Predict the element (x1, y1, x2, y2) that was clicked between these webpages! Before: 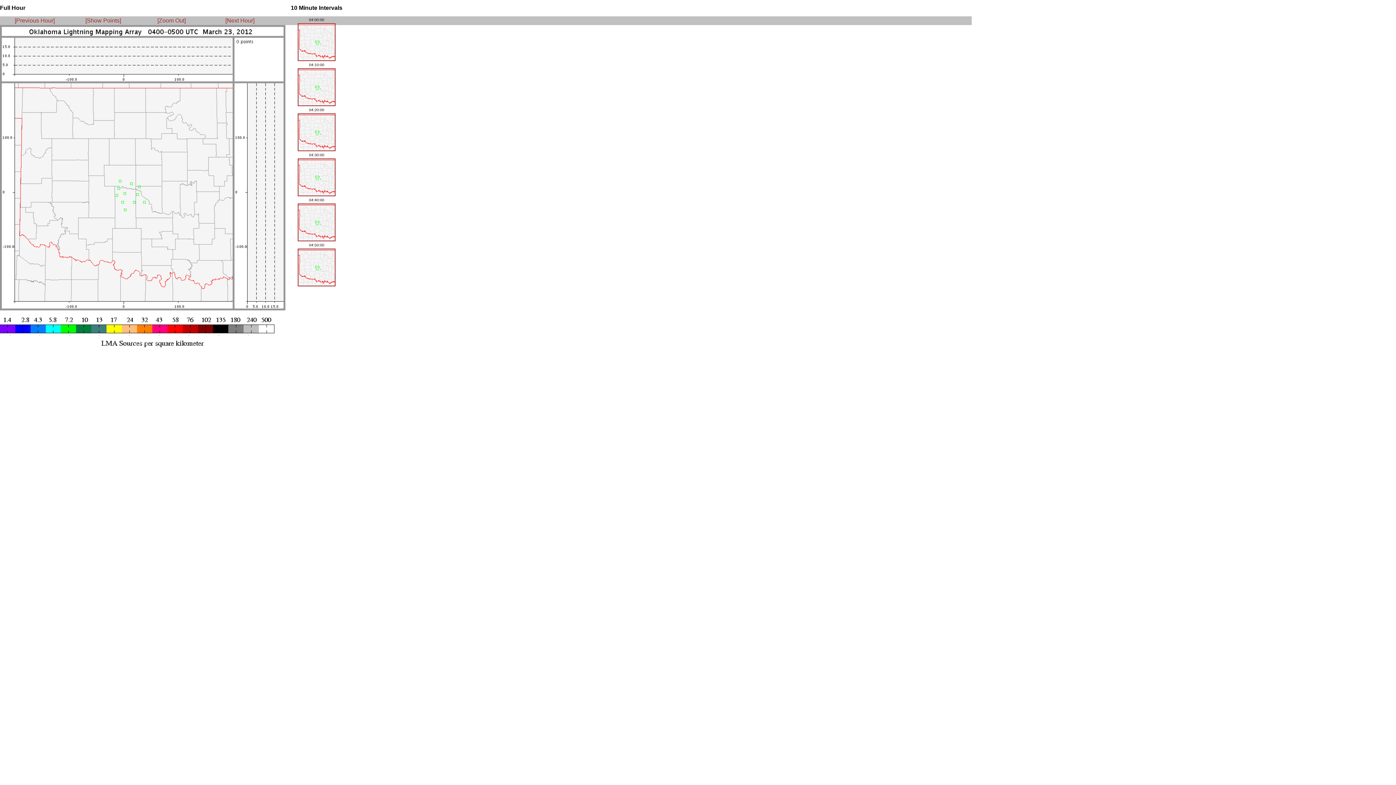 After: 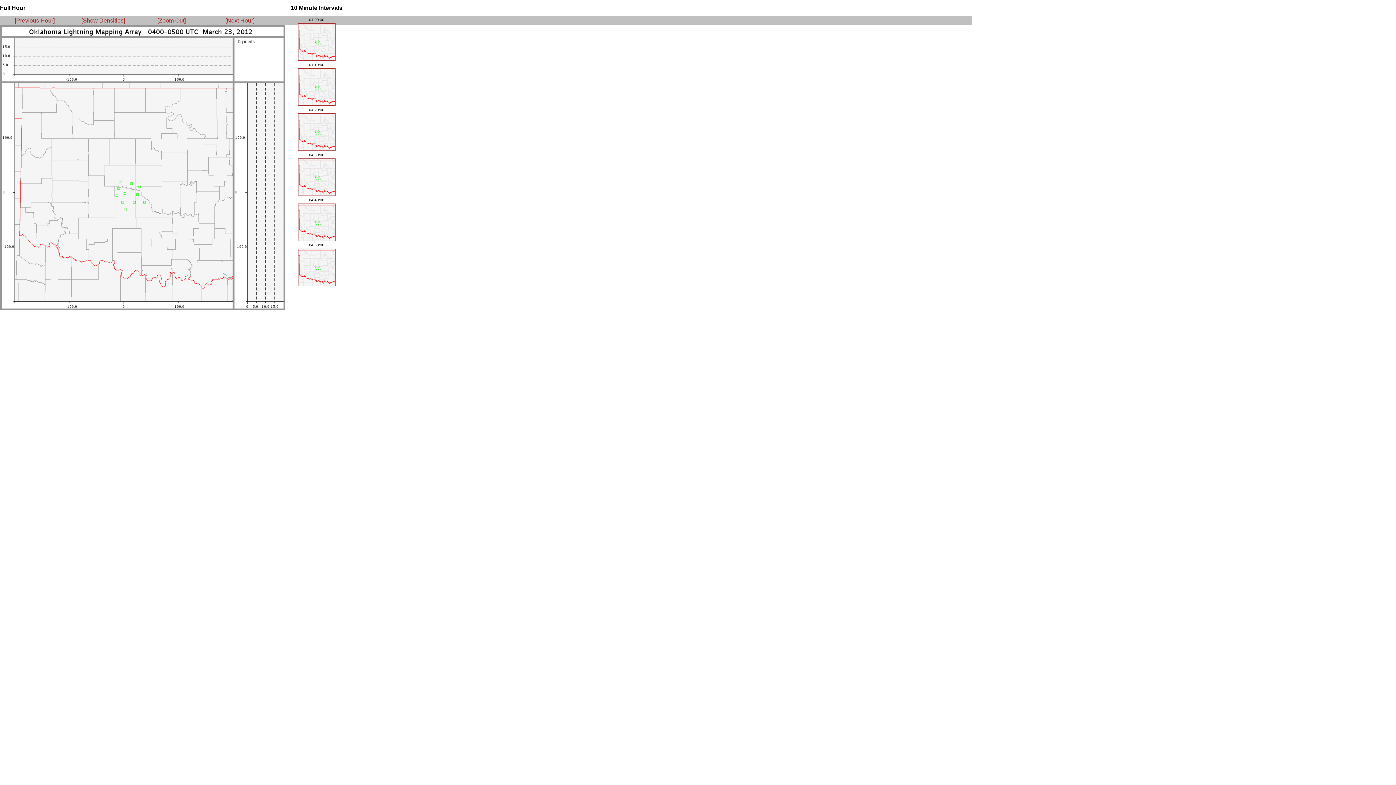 Action: label: [Show Points] bbox: (85, 17, 121, 23)